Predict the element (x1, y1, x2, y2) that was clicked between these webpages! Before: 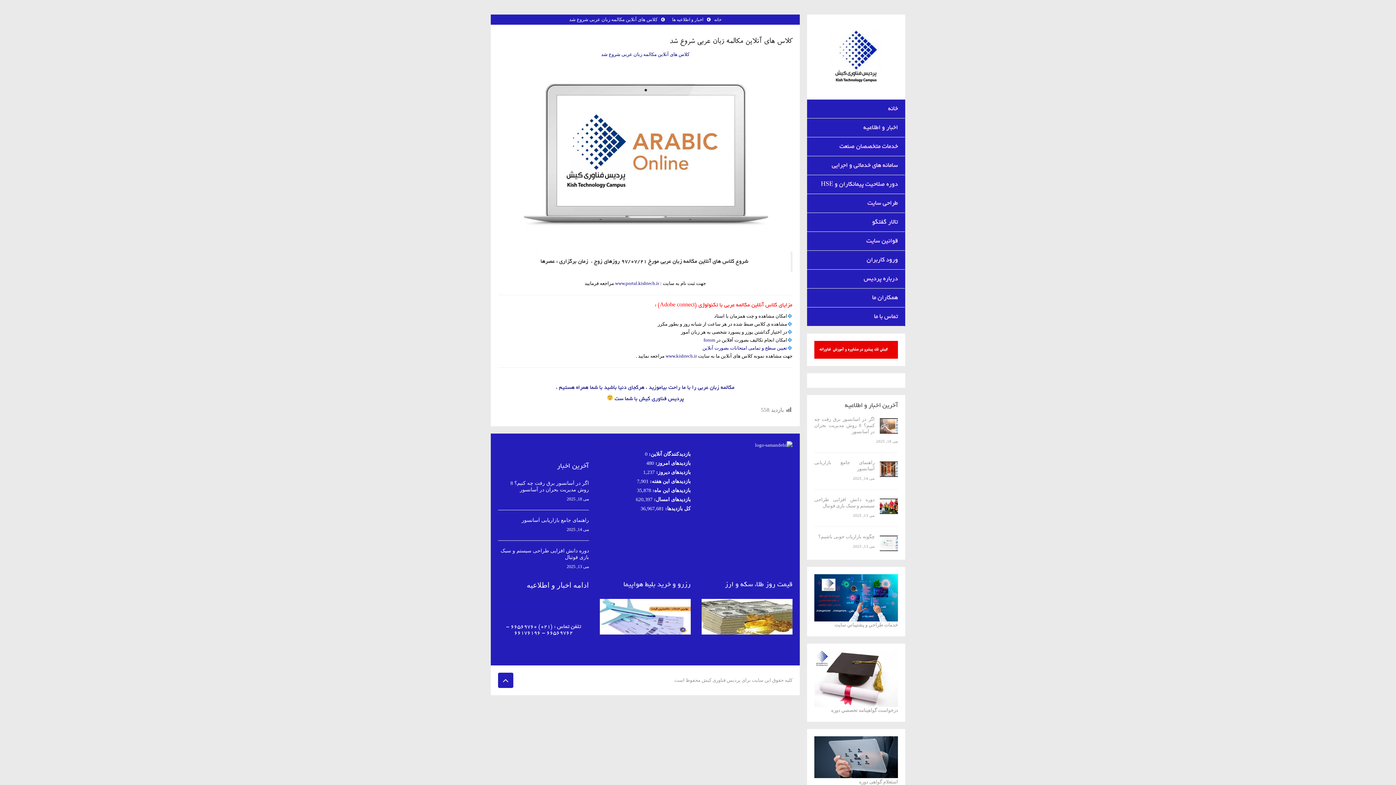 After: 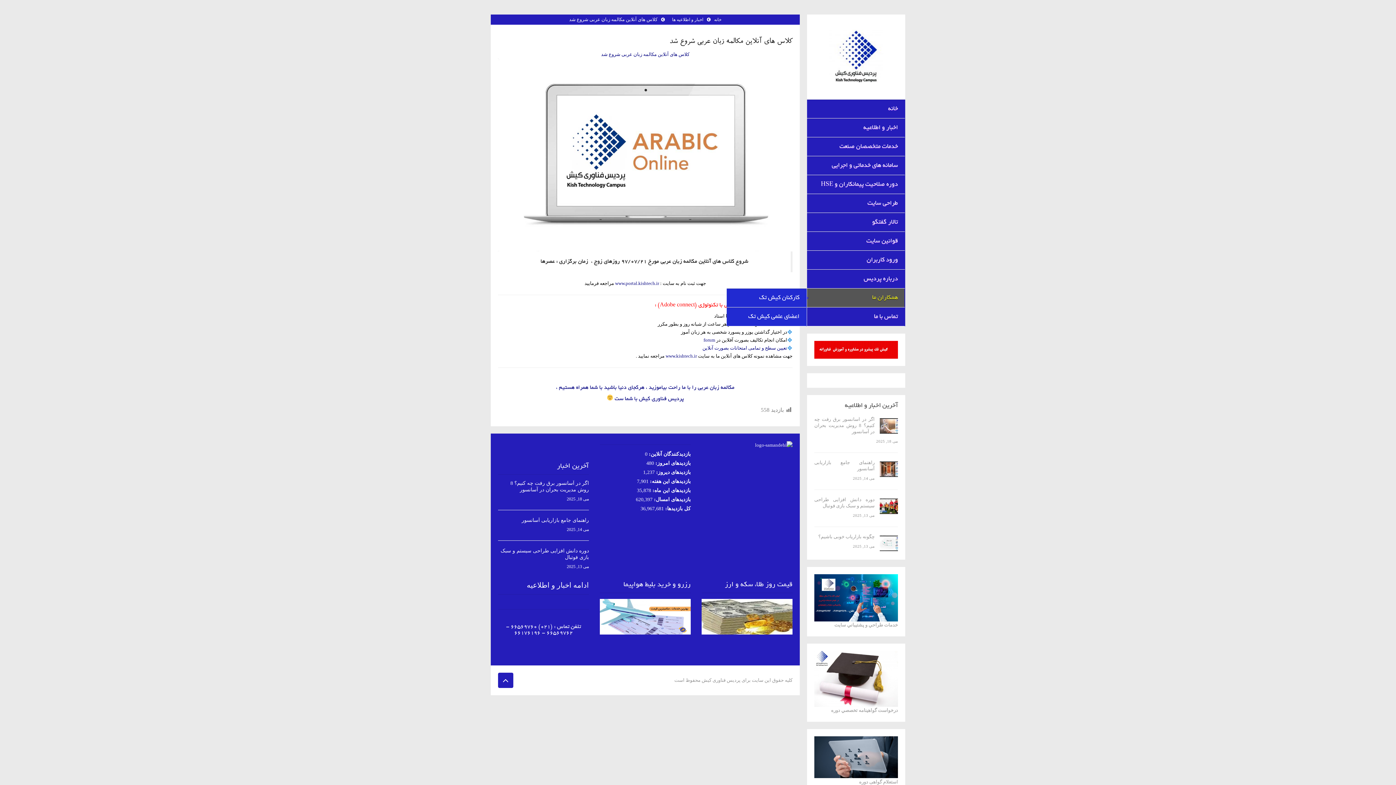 Action: label: همكاران ما bbox: (807, 288, 905, 307)